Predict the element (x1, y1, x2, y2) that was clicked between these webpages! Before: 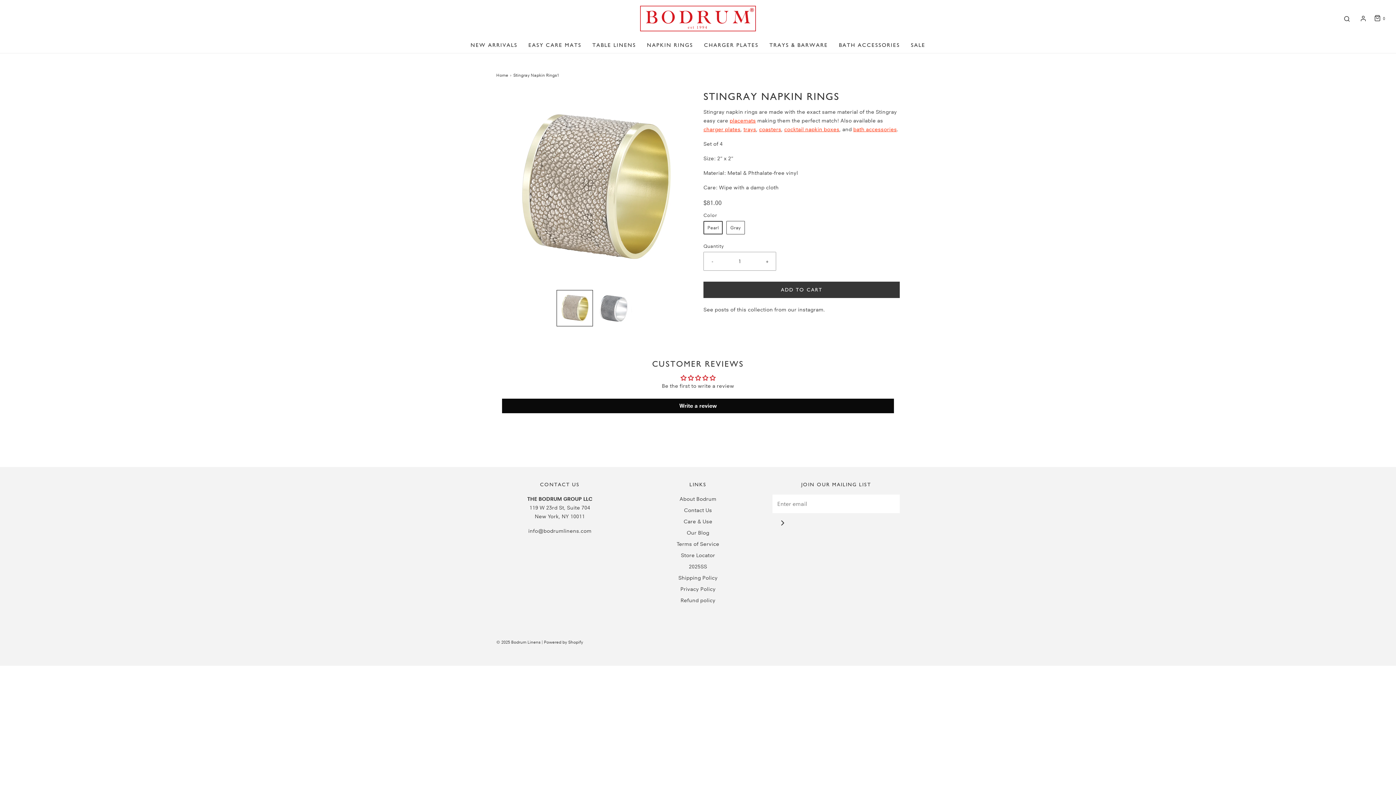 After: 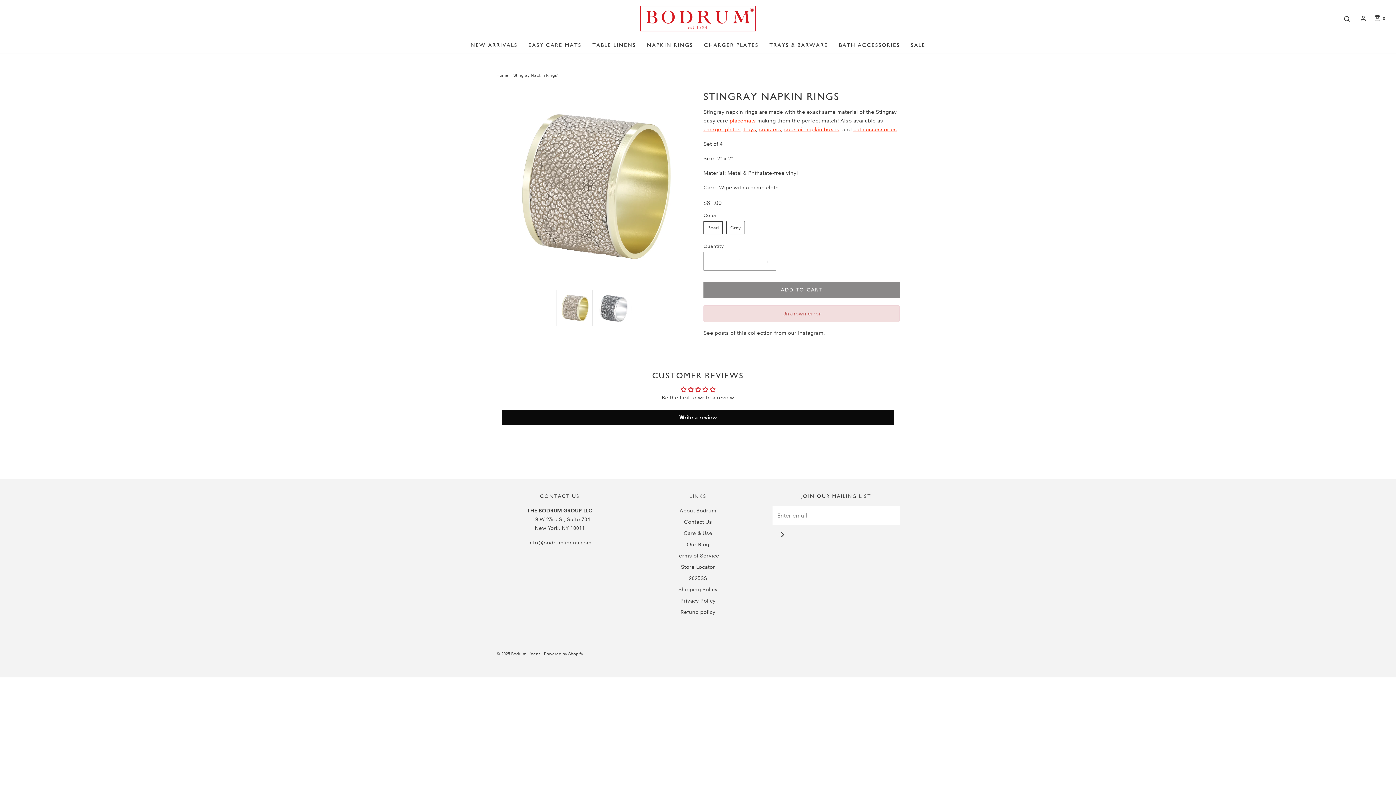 Action: label: ADD TO CART bbox: (703, 281, 900, 298)